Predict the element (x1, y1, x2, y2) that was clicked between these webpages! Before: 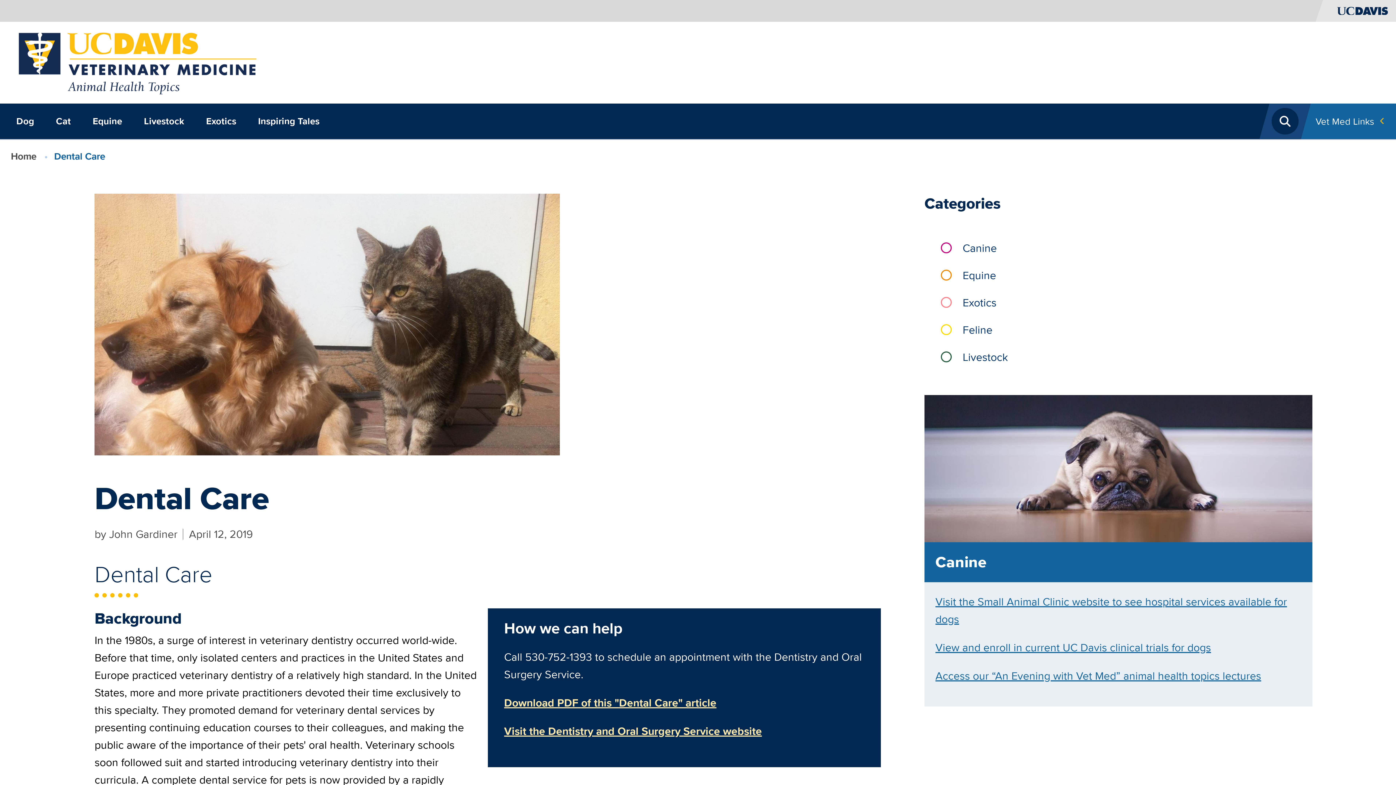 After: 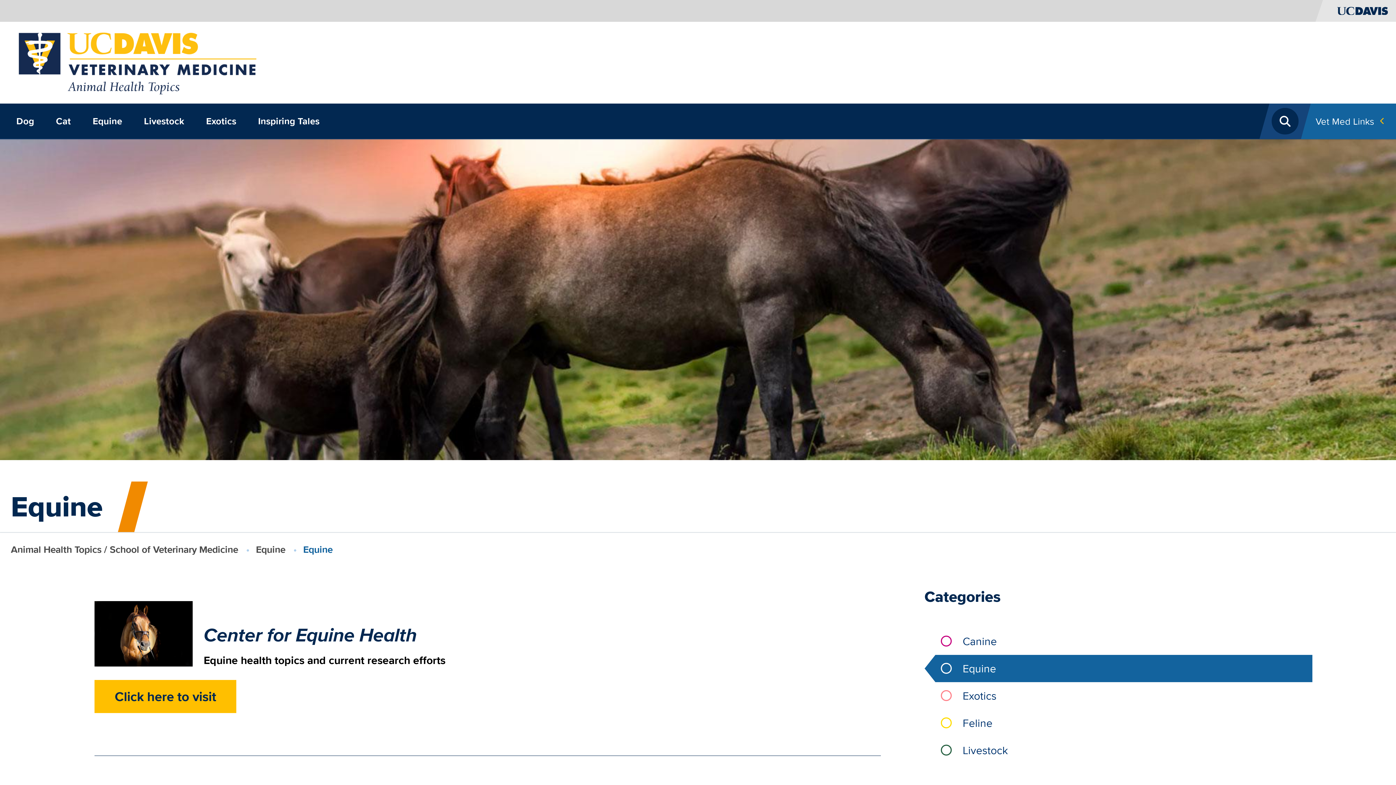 Action: label: Equine bbox: (87, 103, 127, 139)